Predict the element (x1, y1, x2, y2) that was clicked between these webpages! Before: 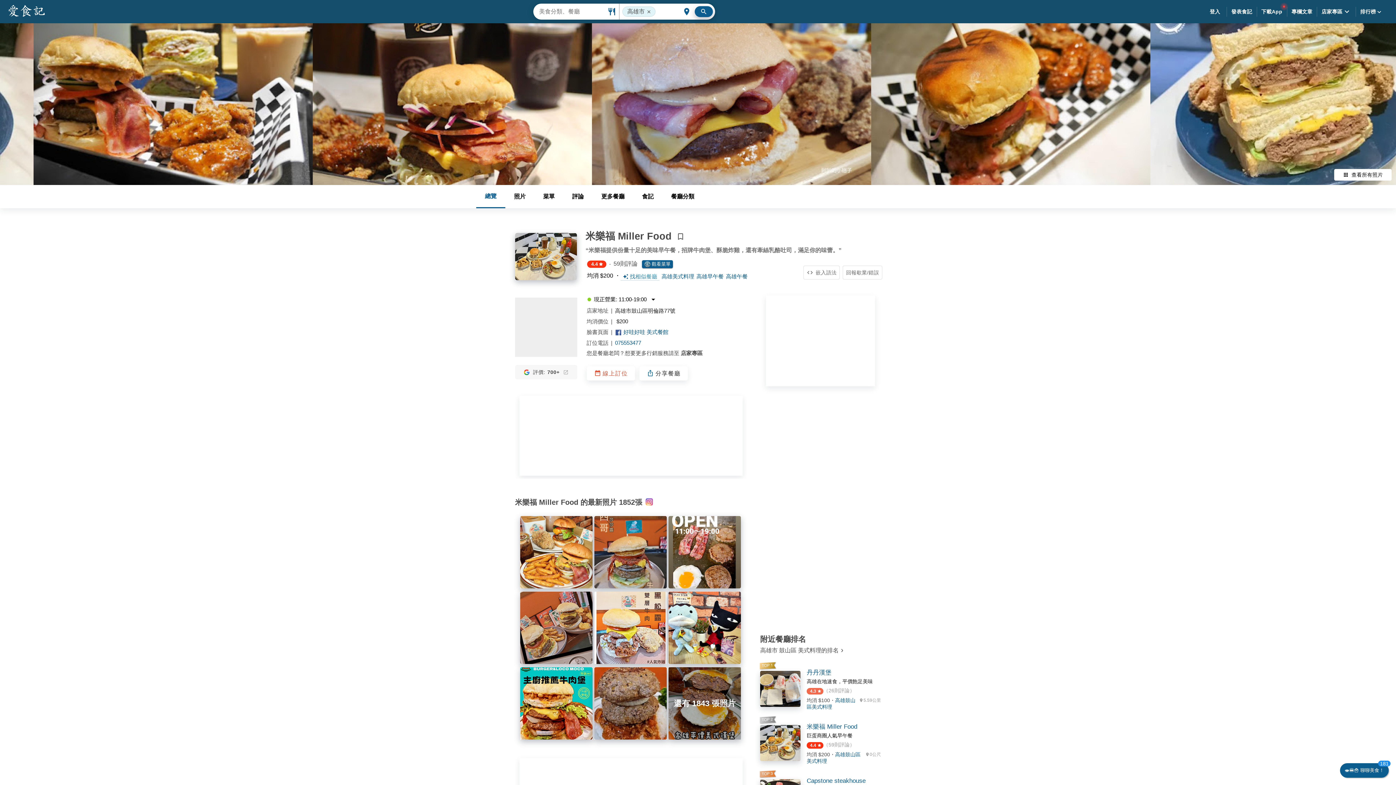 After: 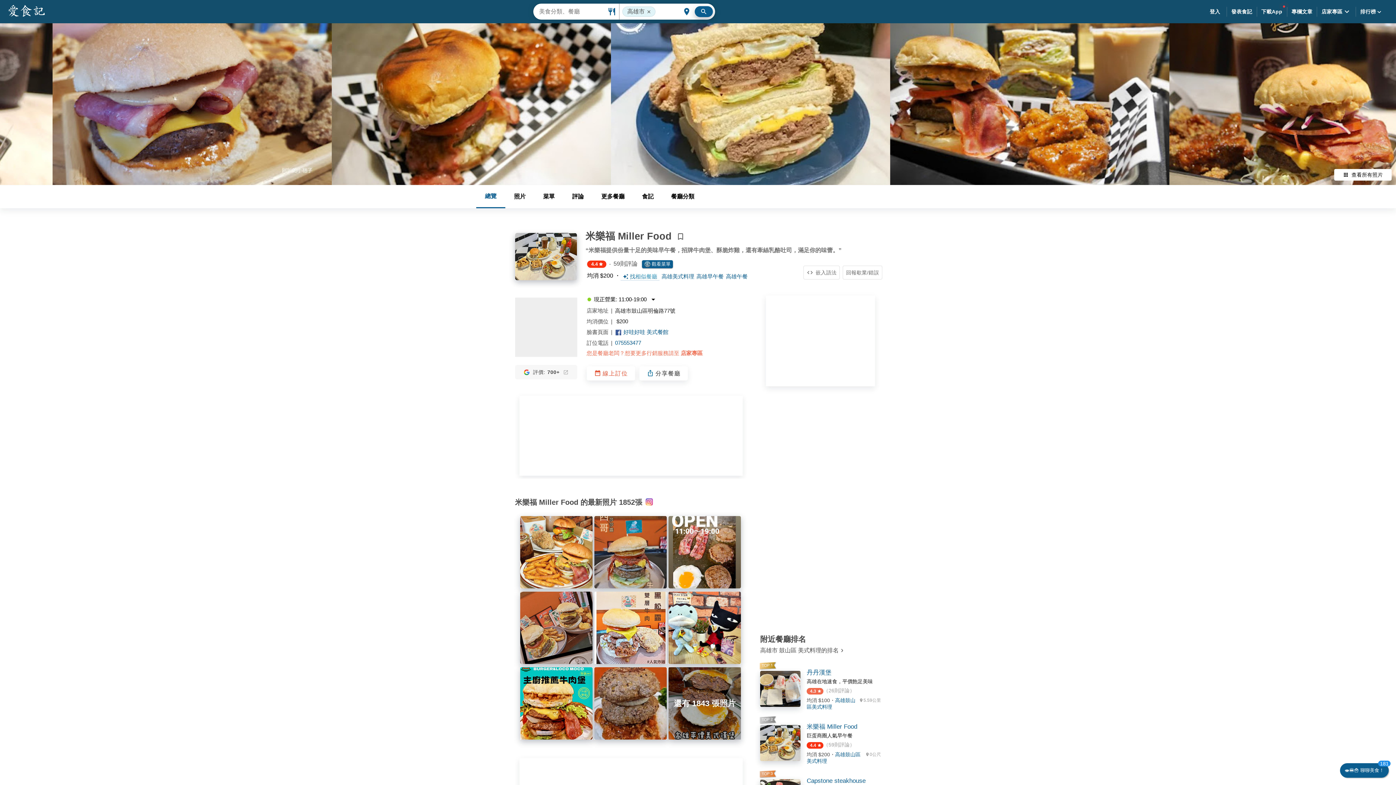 Action: bbox: (586, 350, 702, 356) label: 您是餐廳老闆？想要更多行銷服務請至 店家專區